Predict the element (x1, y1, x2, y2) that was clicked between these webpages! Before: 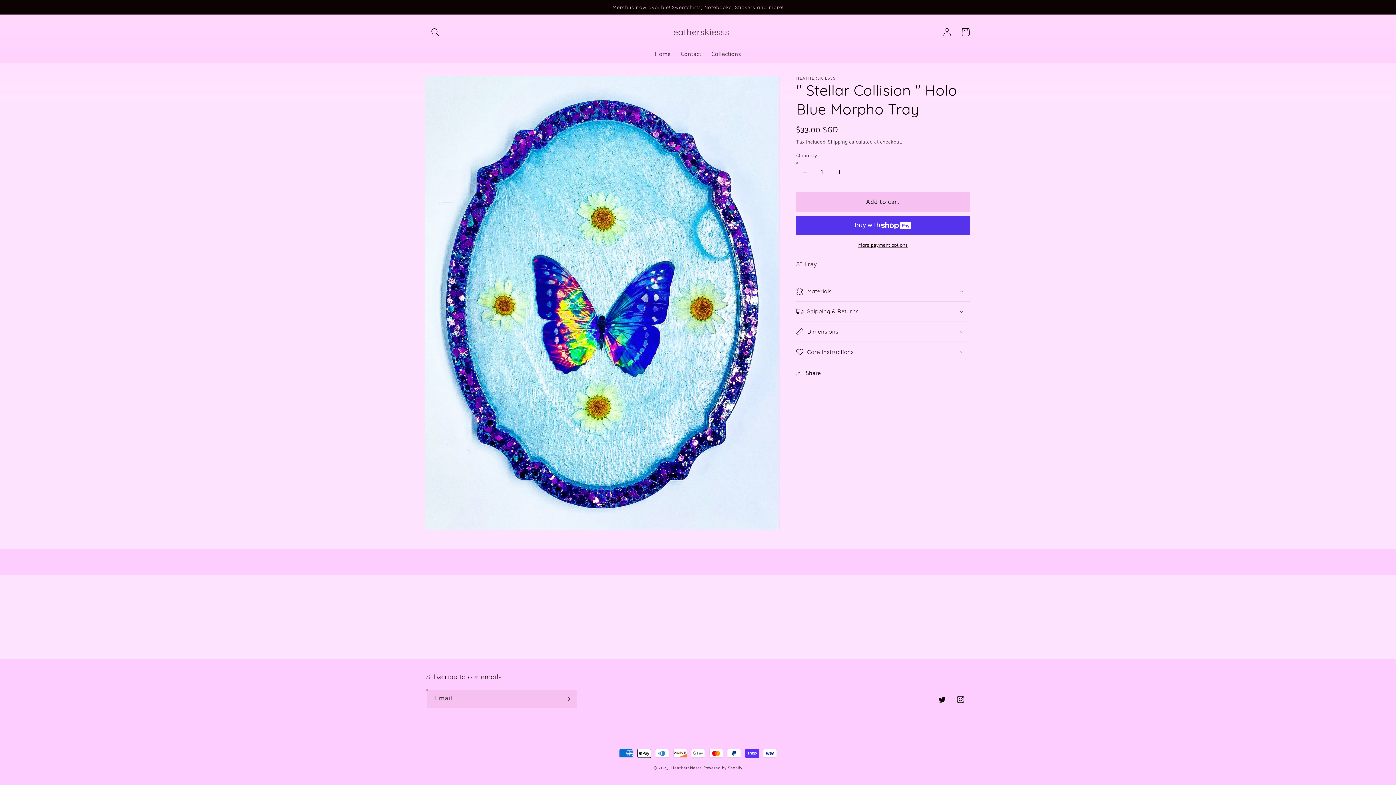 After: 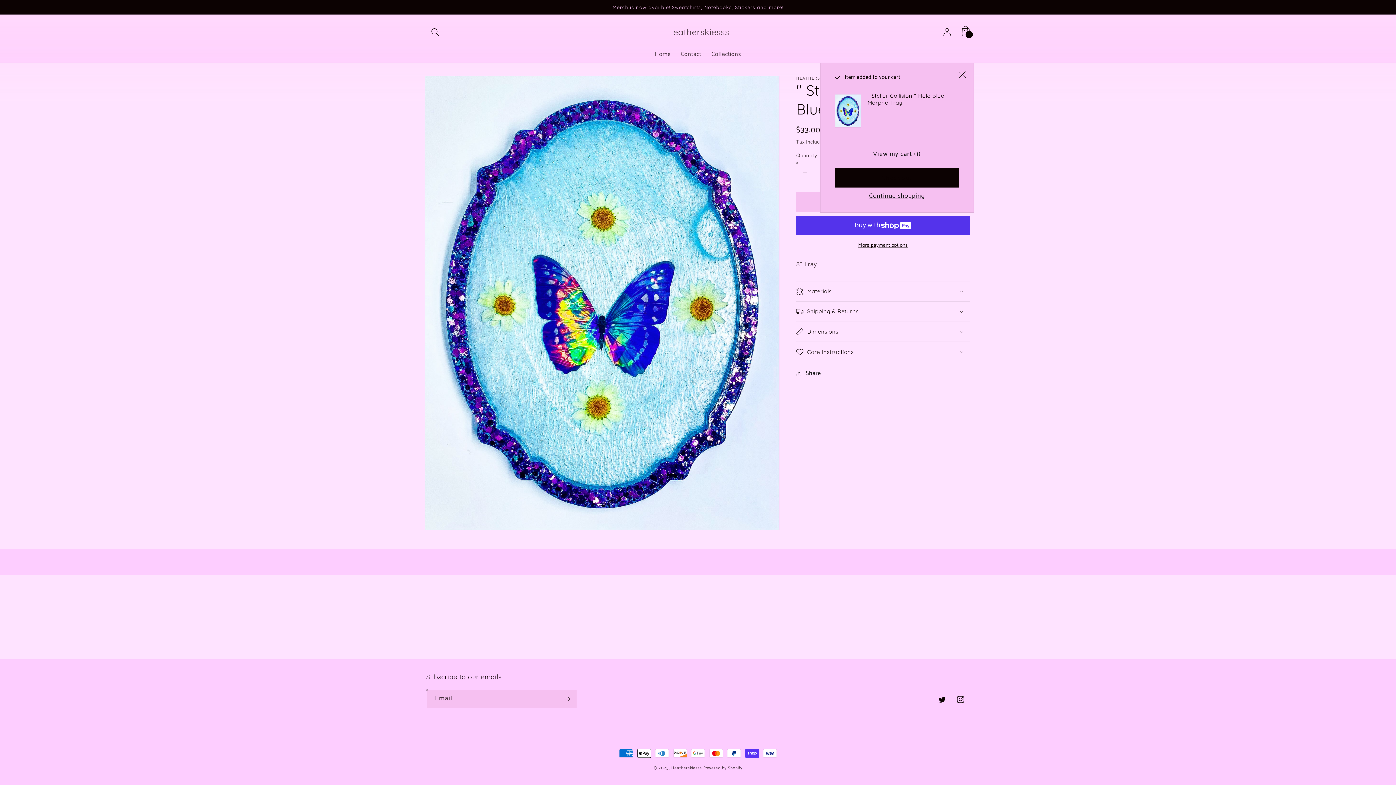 Action: bbox: (796, 192, 970, 211) label: Add to cart